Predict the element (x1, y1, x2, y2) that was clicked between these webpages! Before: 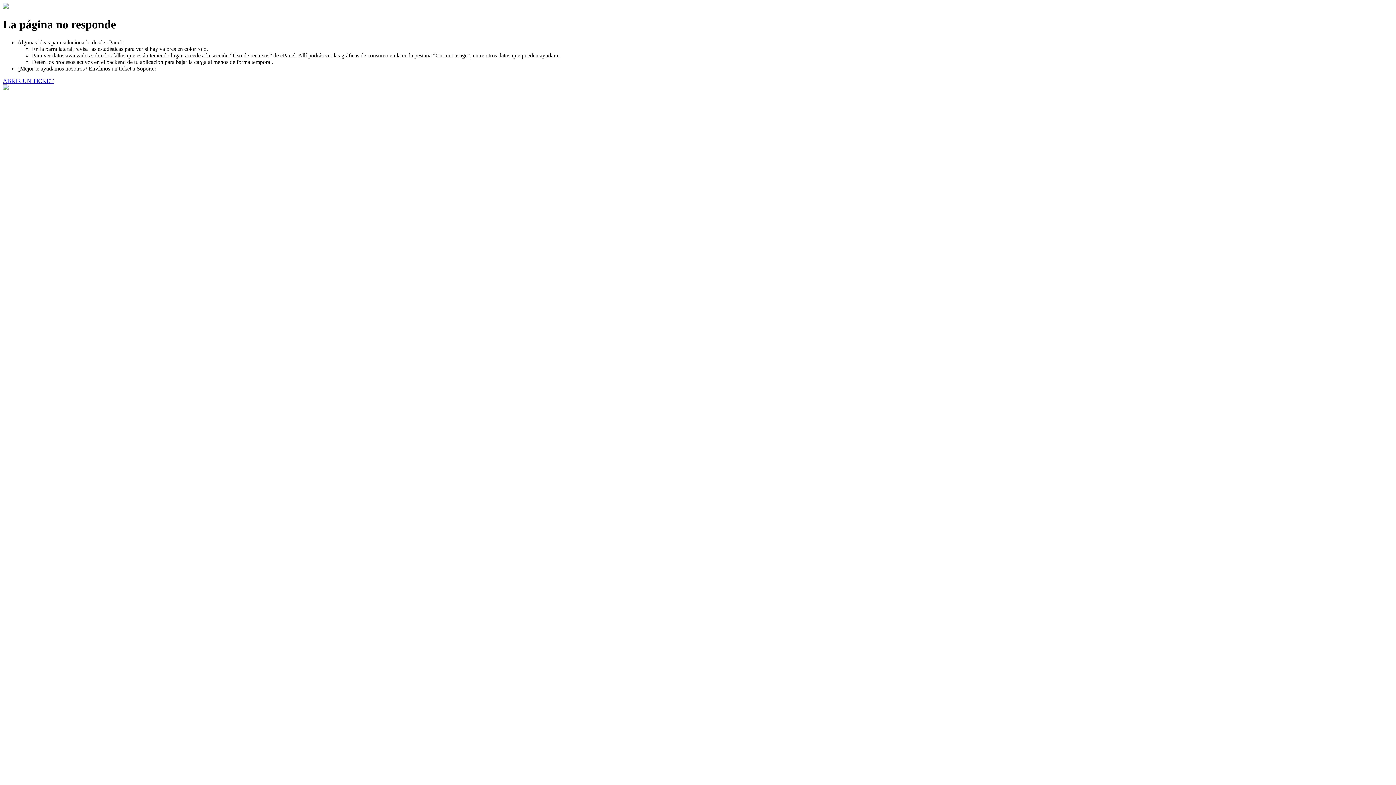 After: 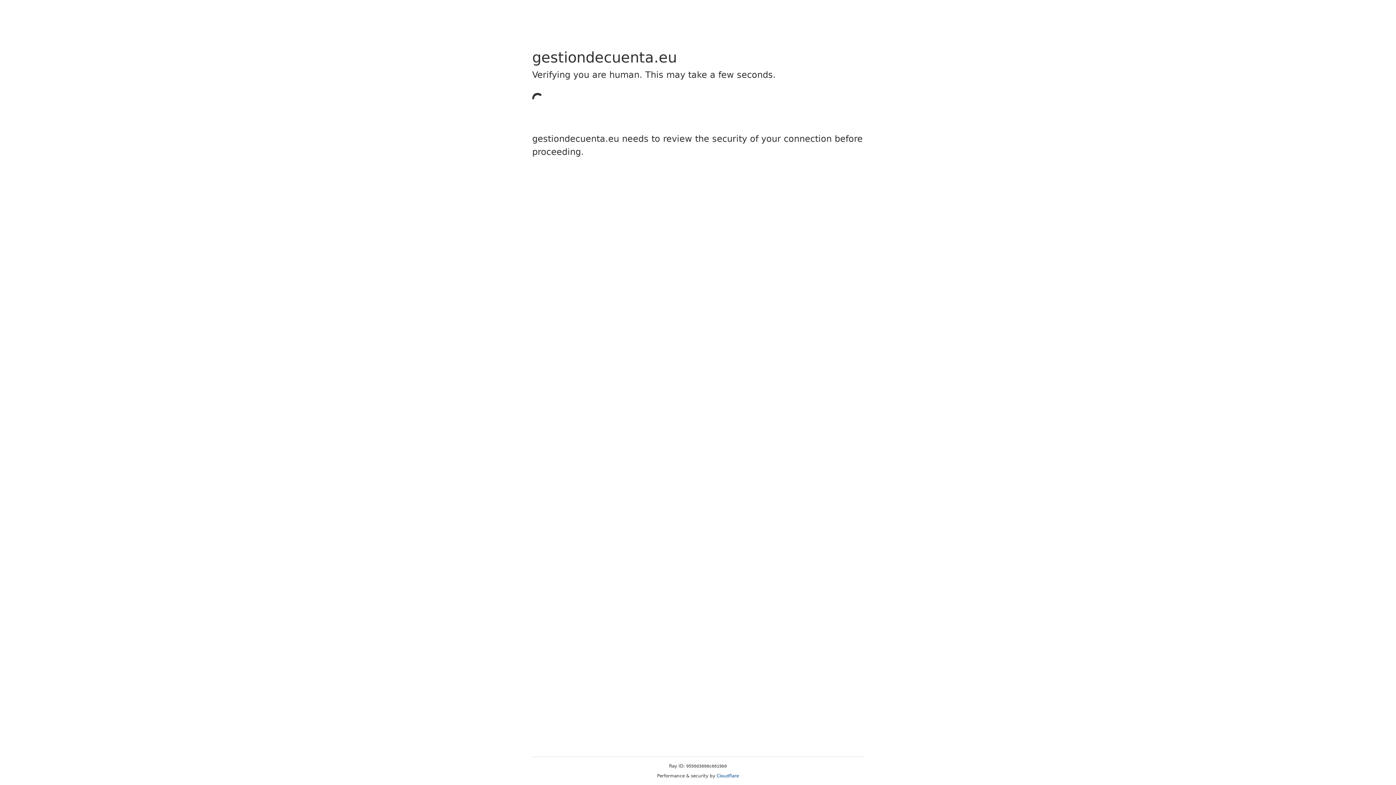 Action: label: ABRIR UN TICKET bbox: (2, 77, 53, 83)